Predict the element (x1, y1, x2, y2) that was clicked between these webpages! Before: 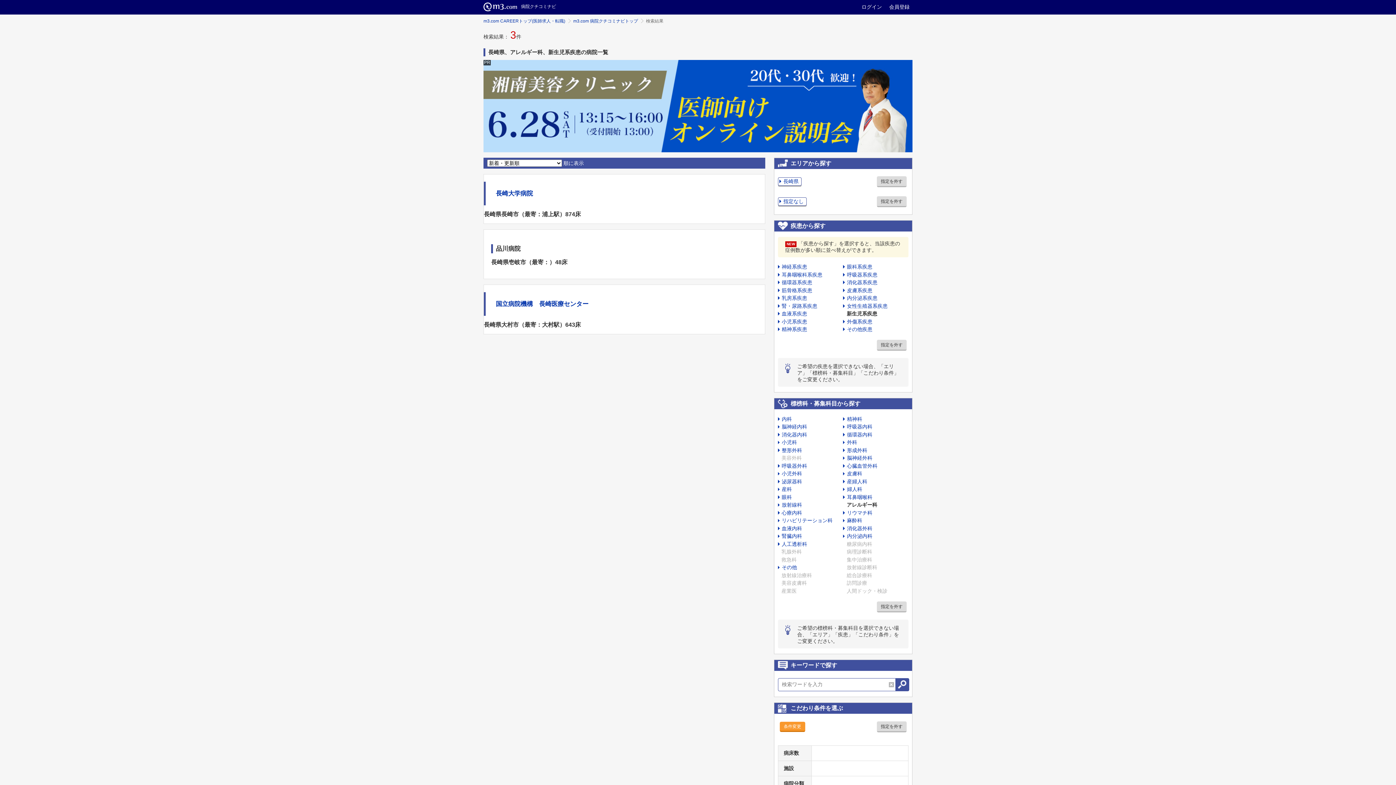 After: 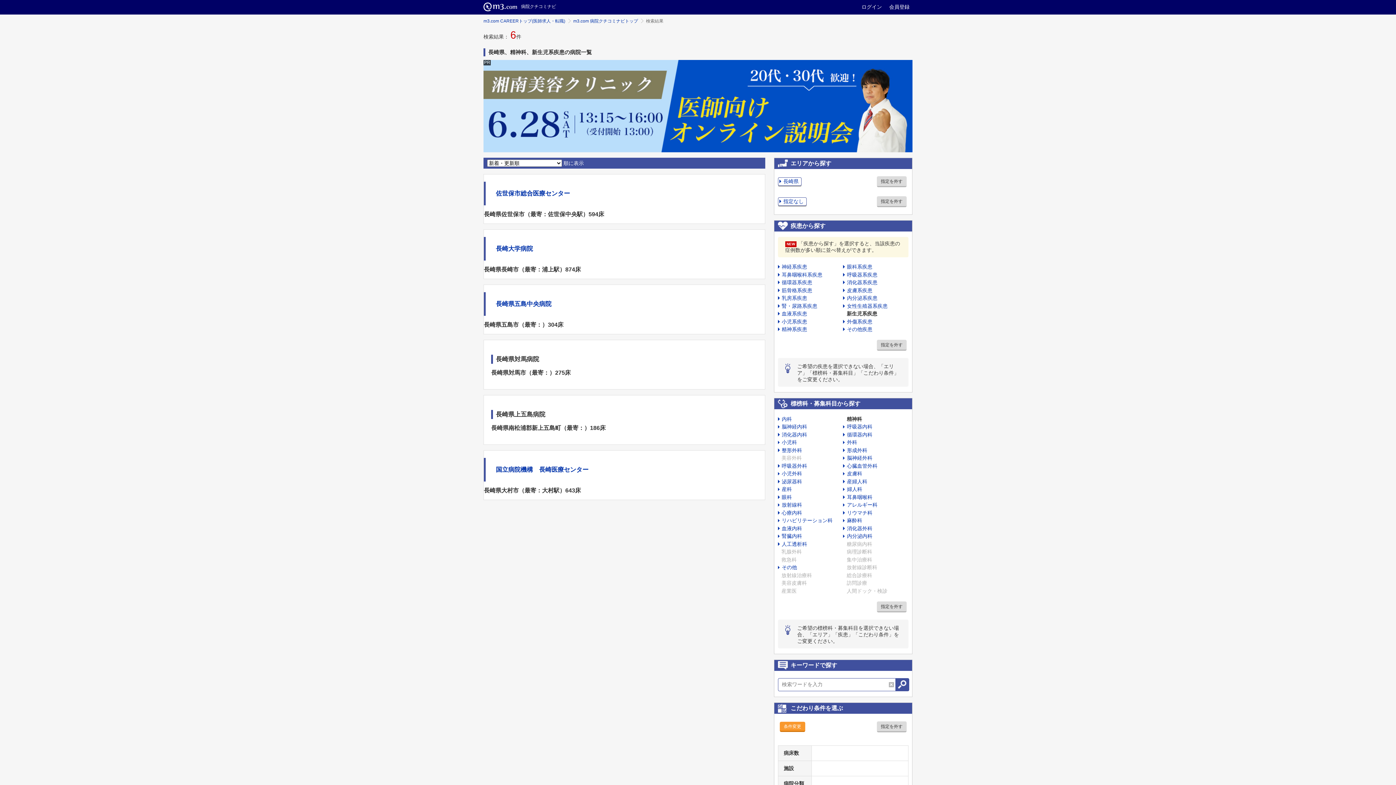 Action: label: 精神科 bbox: (843, 416, 862, 422)